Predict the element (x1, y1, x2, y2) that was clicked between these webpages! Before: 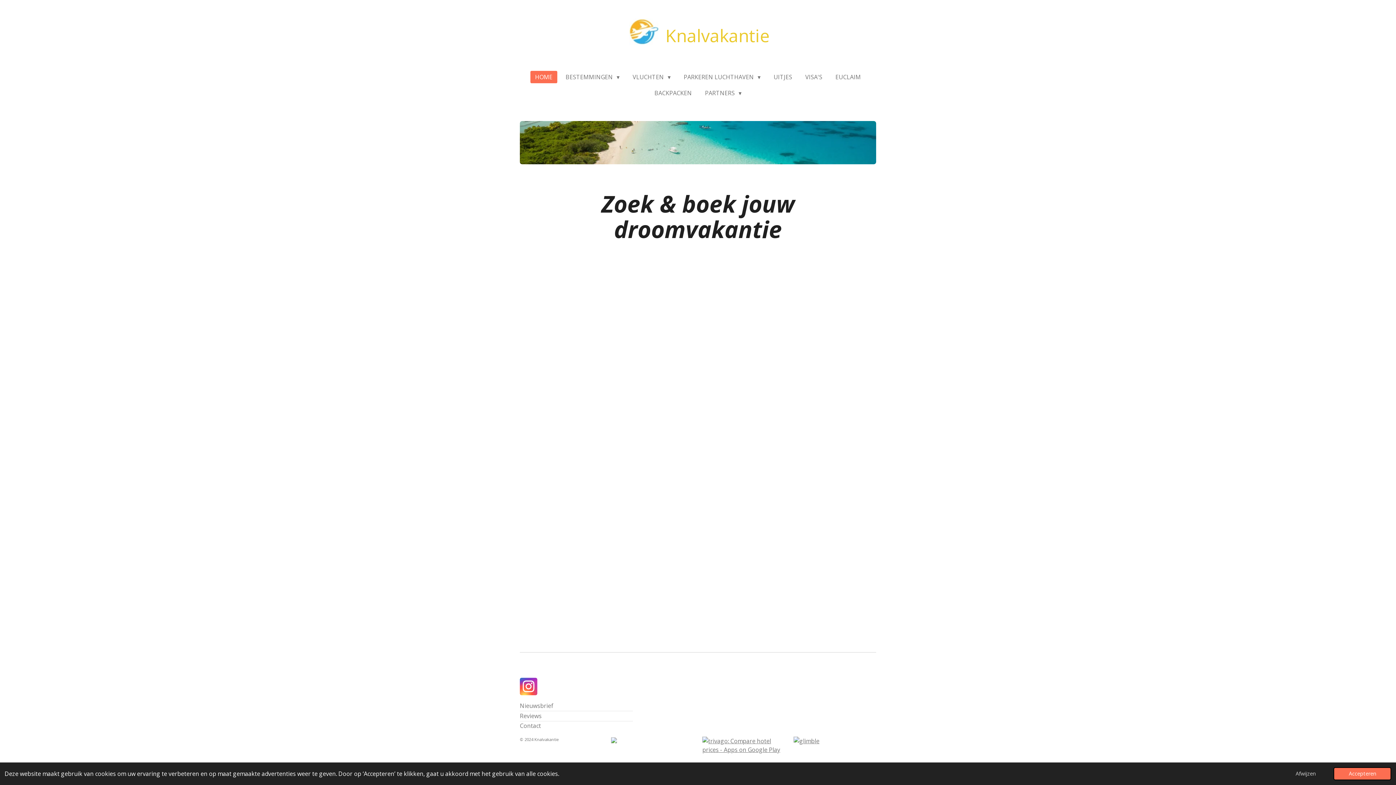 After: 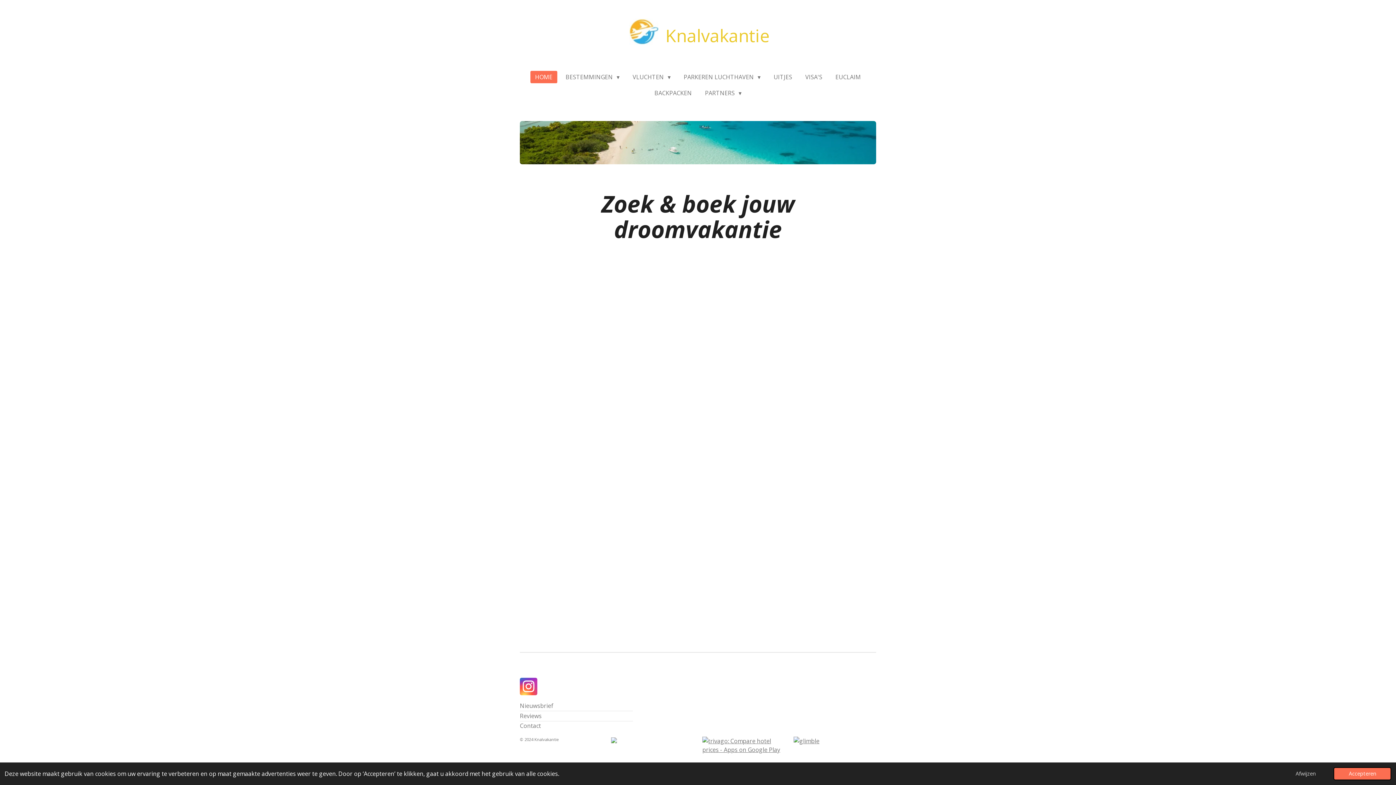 Action: bbox: (530, 70, 557, 83) label: HOME